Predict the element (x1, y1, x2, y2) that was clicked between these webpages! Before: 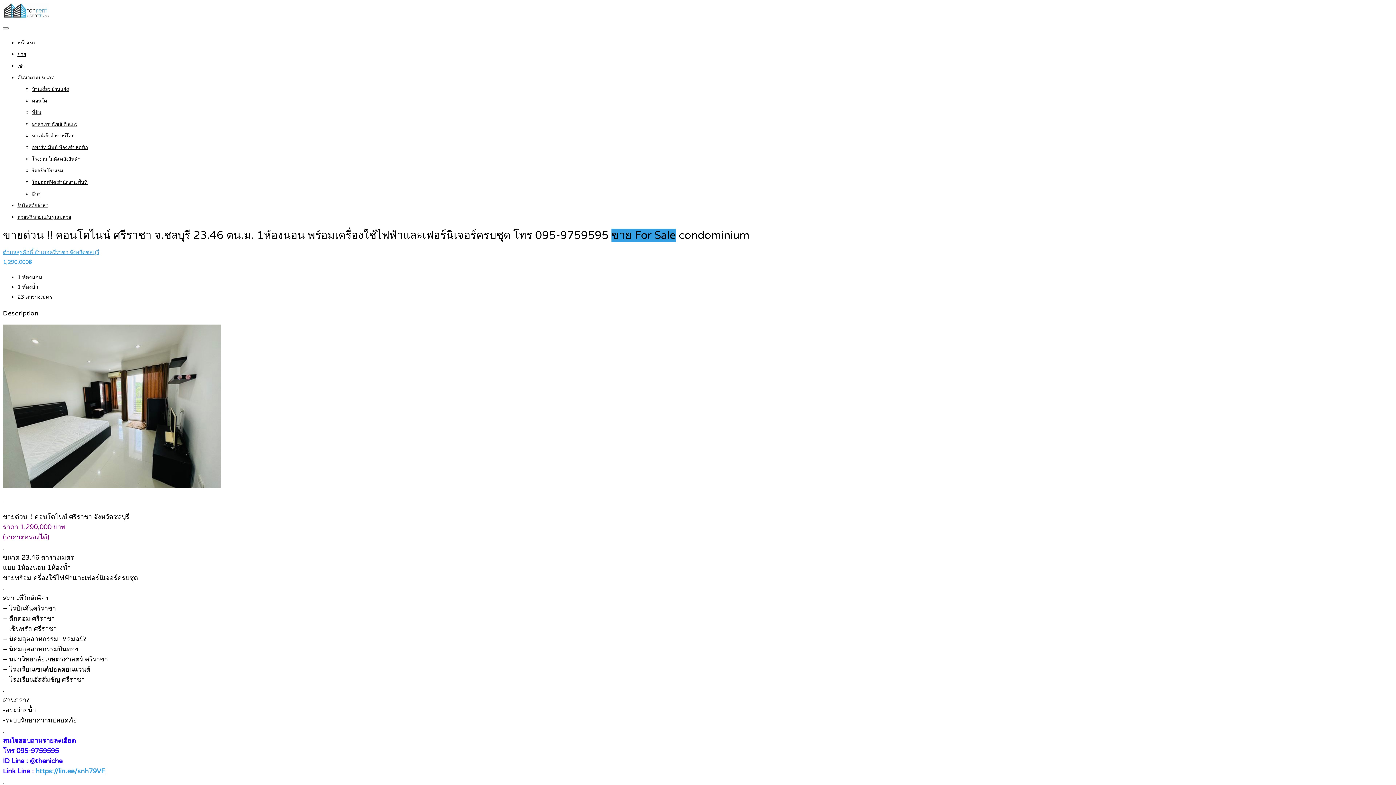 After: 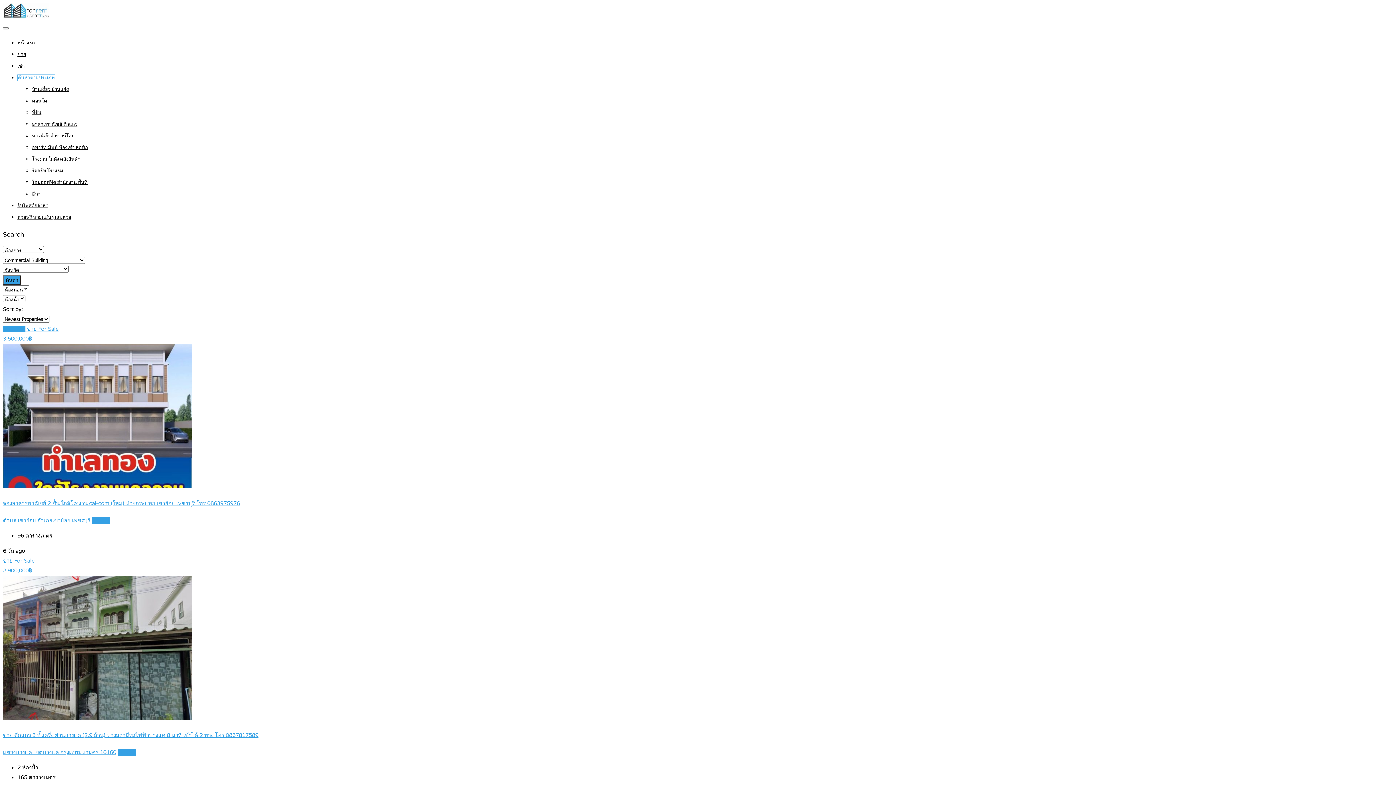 Action: bbox: (32, 121, 77, 127) label: อาคารพาณิชย์ ตึกแถว